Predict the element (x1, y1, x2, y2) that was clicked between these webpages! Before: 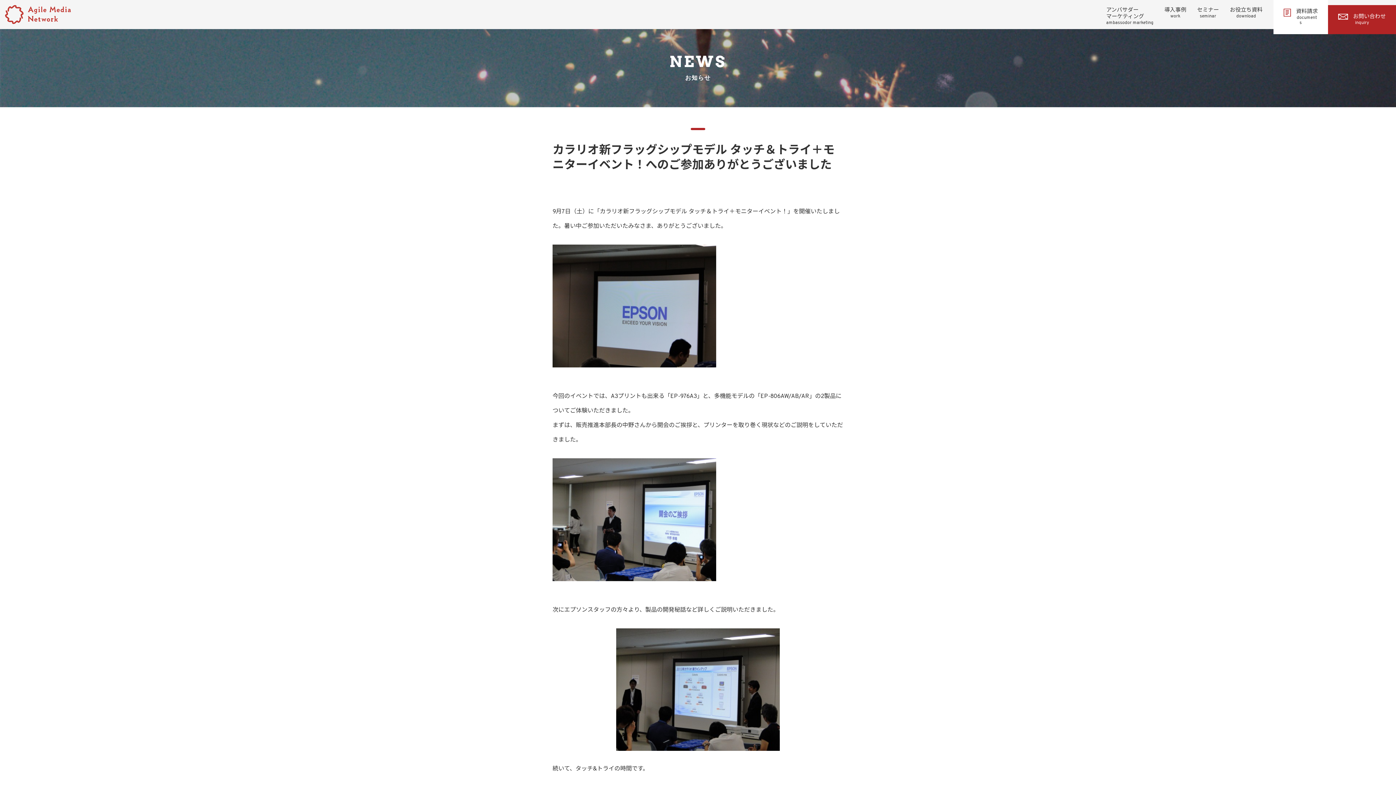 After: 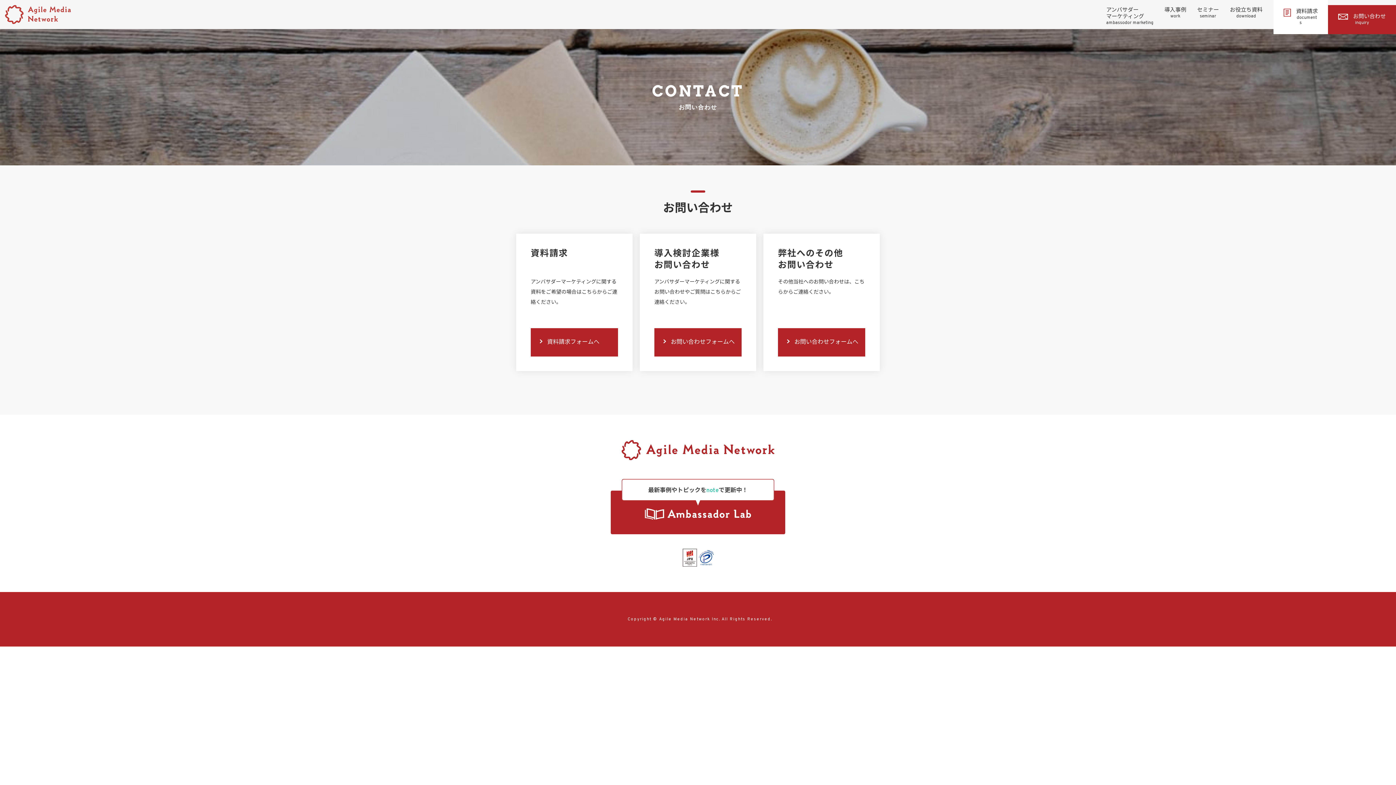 Action: bbox: (1328, 5, 1396, 34) label: お問い合わせ
inquiry